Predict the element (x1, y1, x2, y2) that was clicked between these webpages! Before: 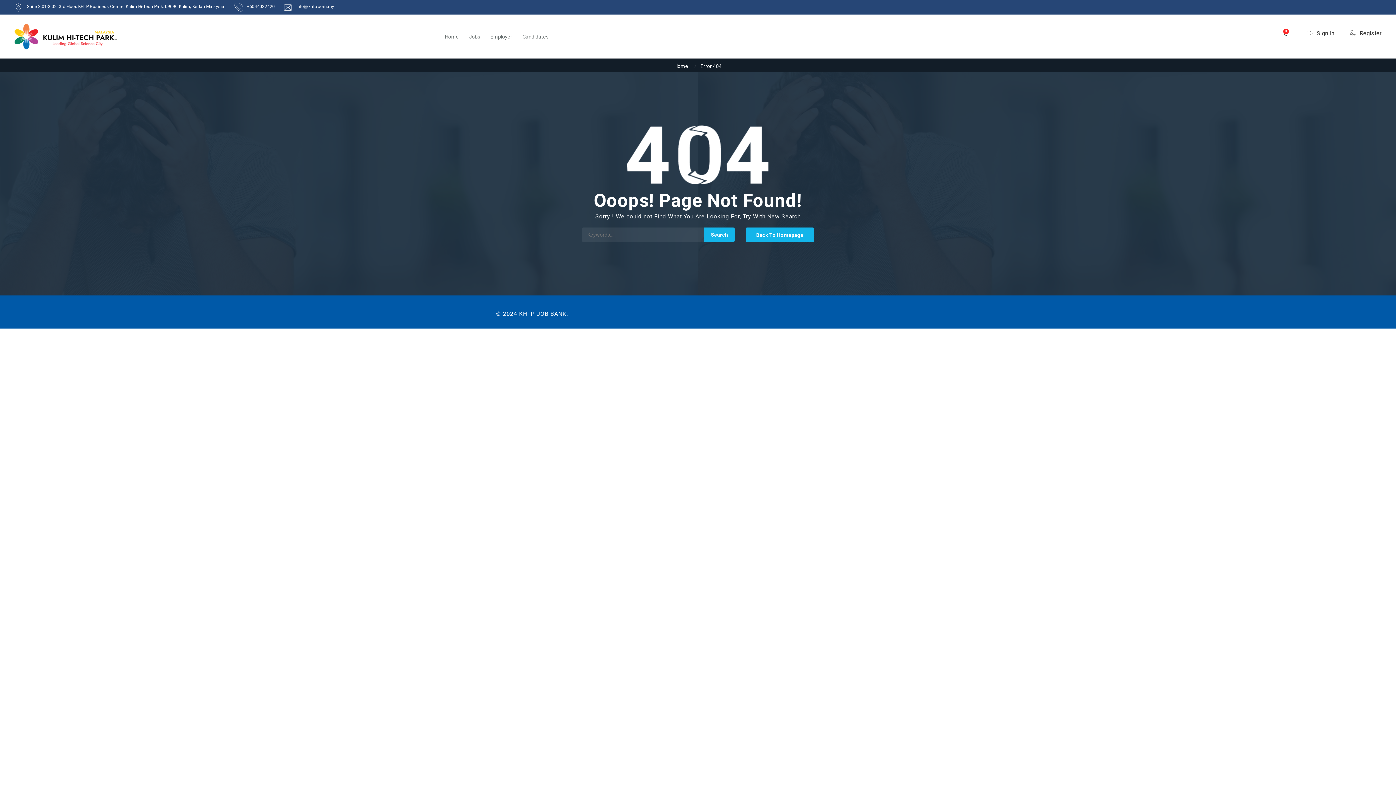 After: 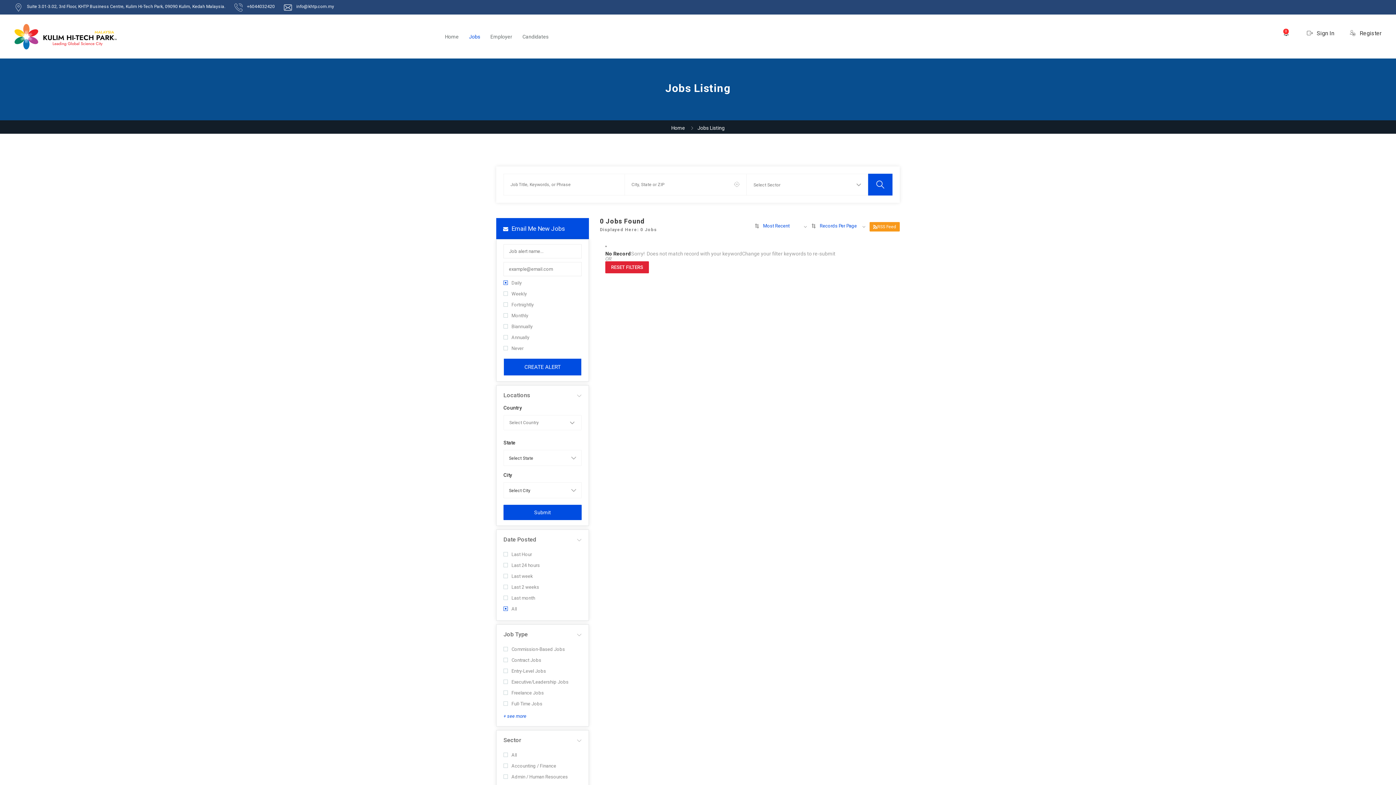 Action: label: Jobs bbox: (469, 20, 480, 52)